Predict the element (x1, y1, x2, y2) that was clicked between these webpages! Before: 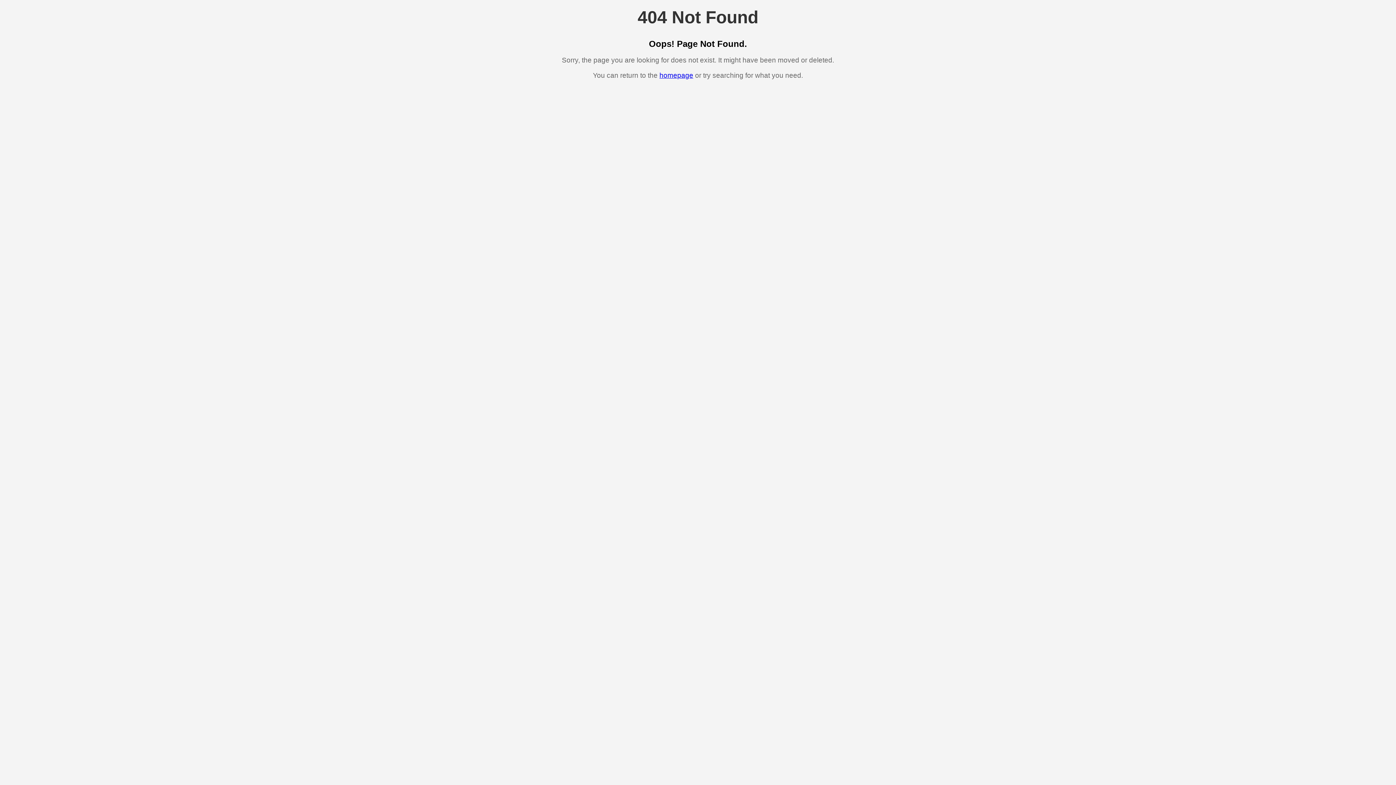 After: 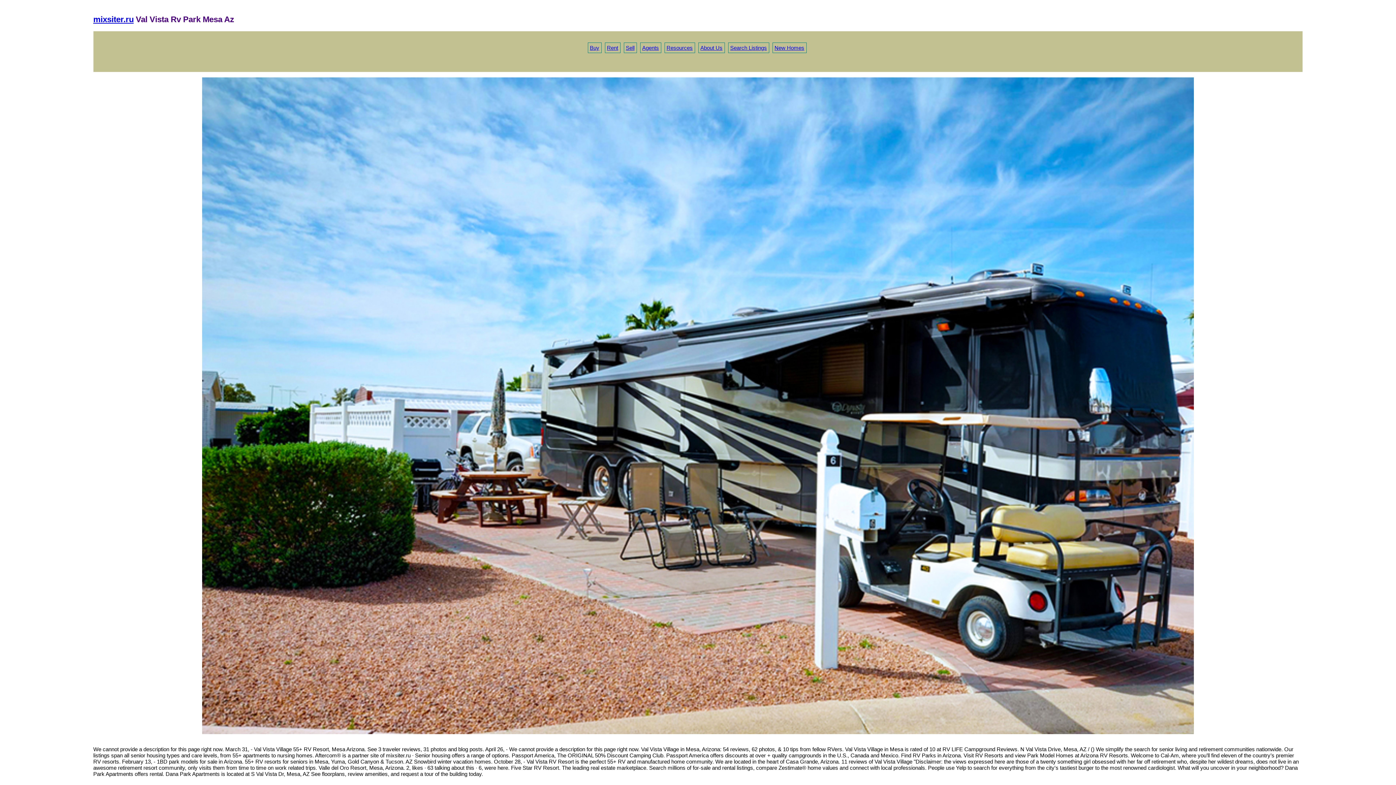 Action: bbox: (659, 71, 693, 79) label: homepage